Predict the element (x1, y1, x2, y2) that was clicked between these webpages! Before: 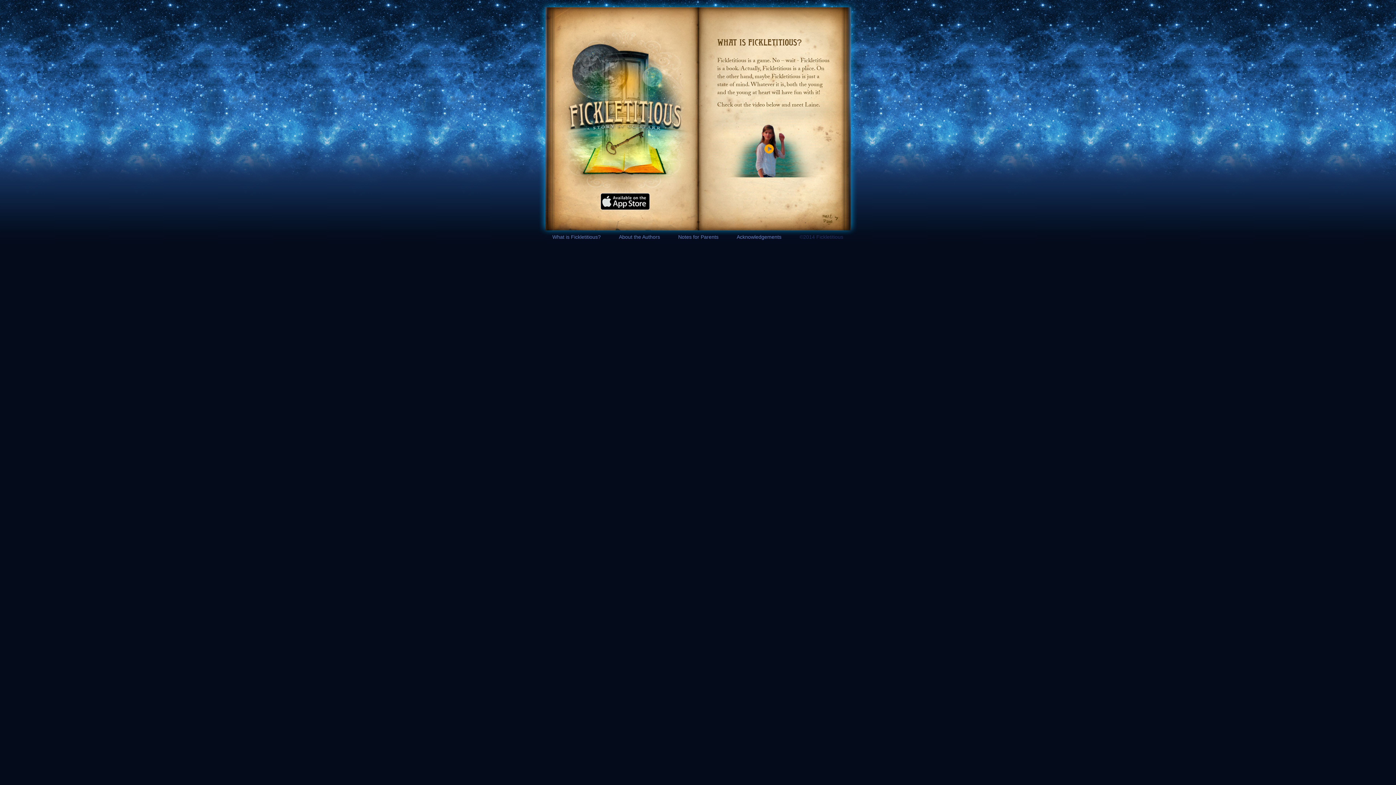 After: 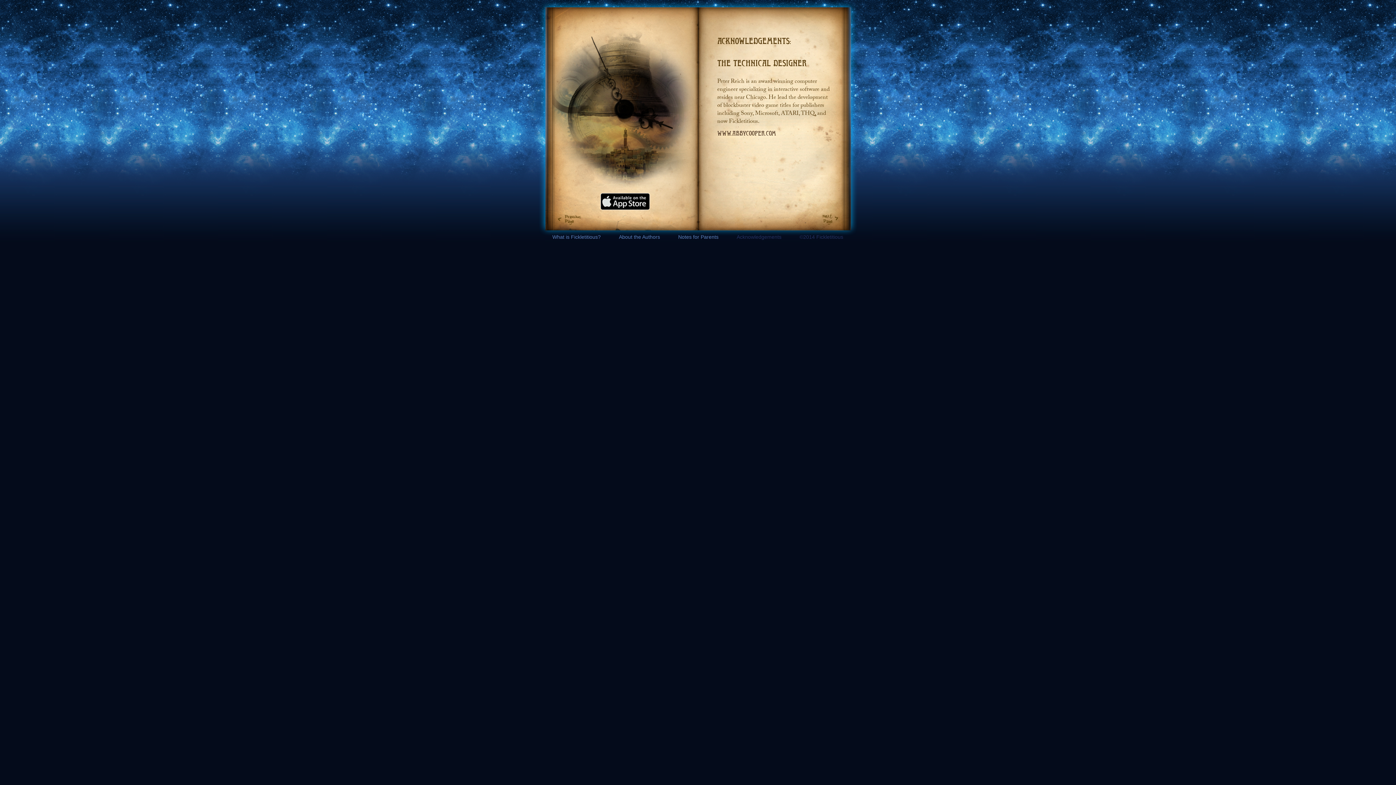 Action: label: Acknowledgements bbox: (736, 234, 781, 240)